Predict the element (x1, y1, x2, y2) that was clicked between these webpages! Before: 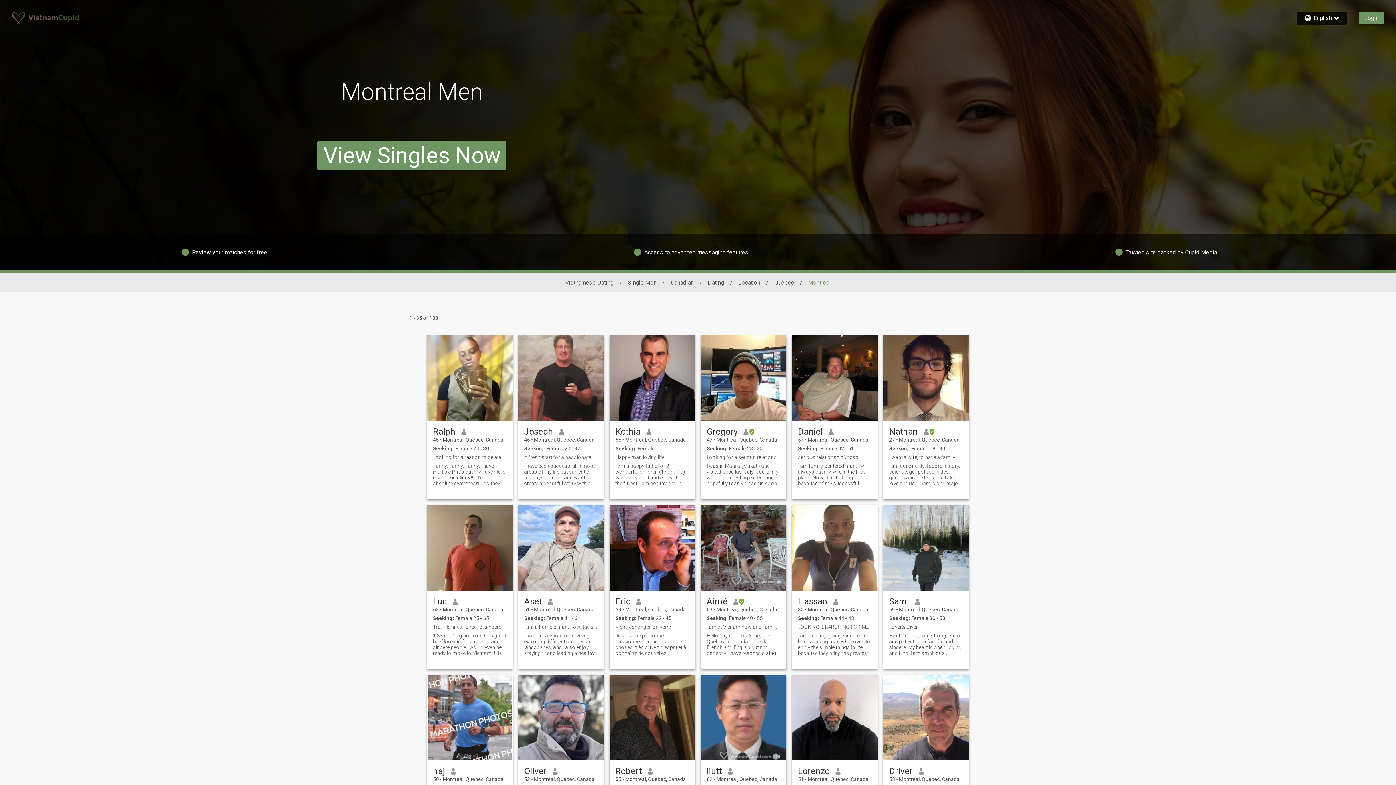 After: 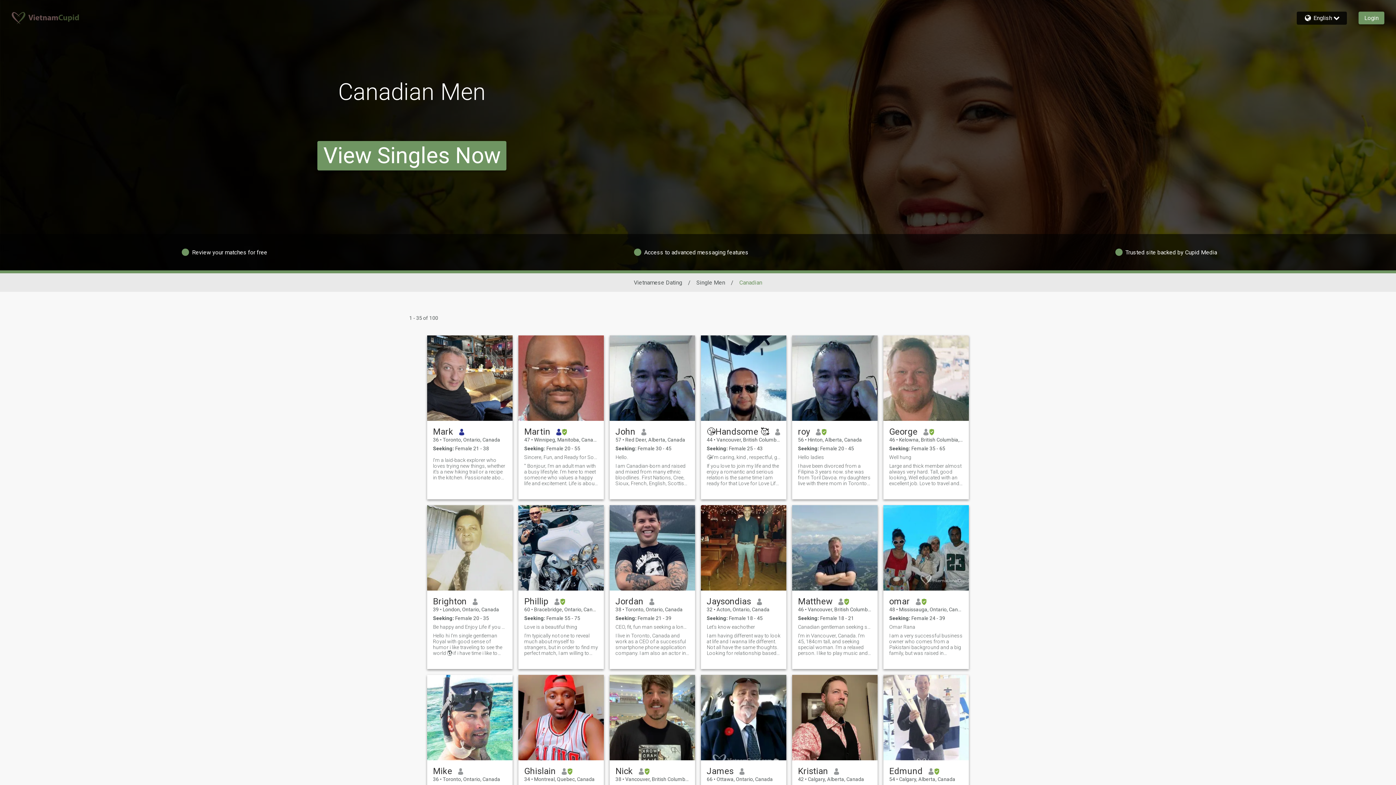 Action: label: Canadian bbox: (670, 279, 693, 286)